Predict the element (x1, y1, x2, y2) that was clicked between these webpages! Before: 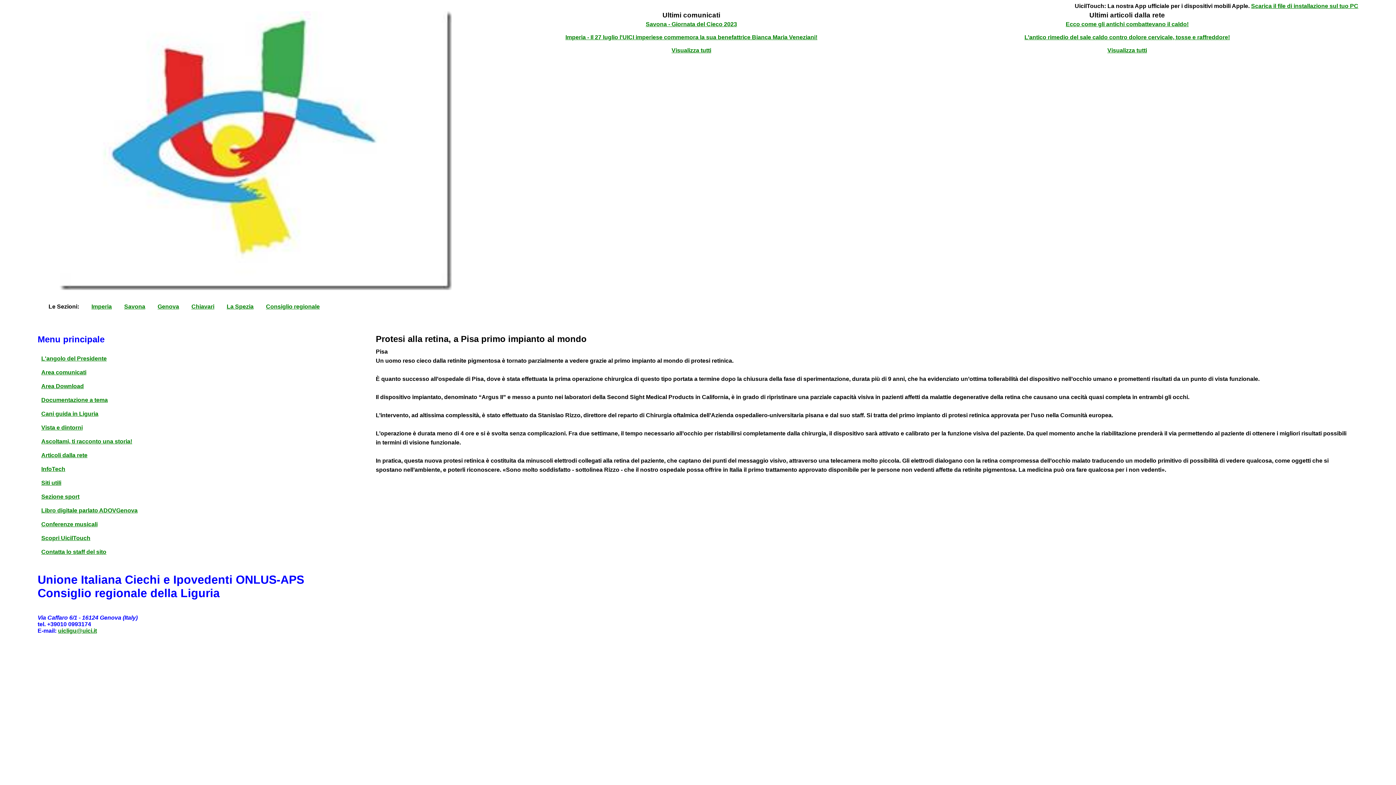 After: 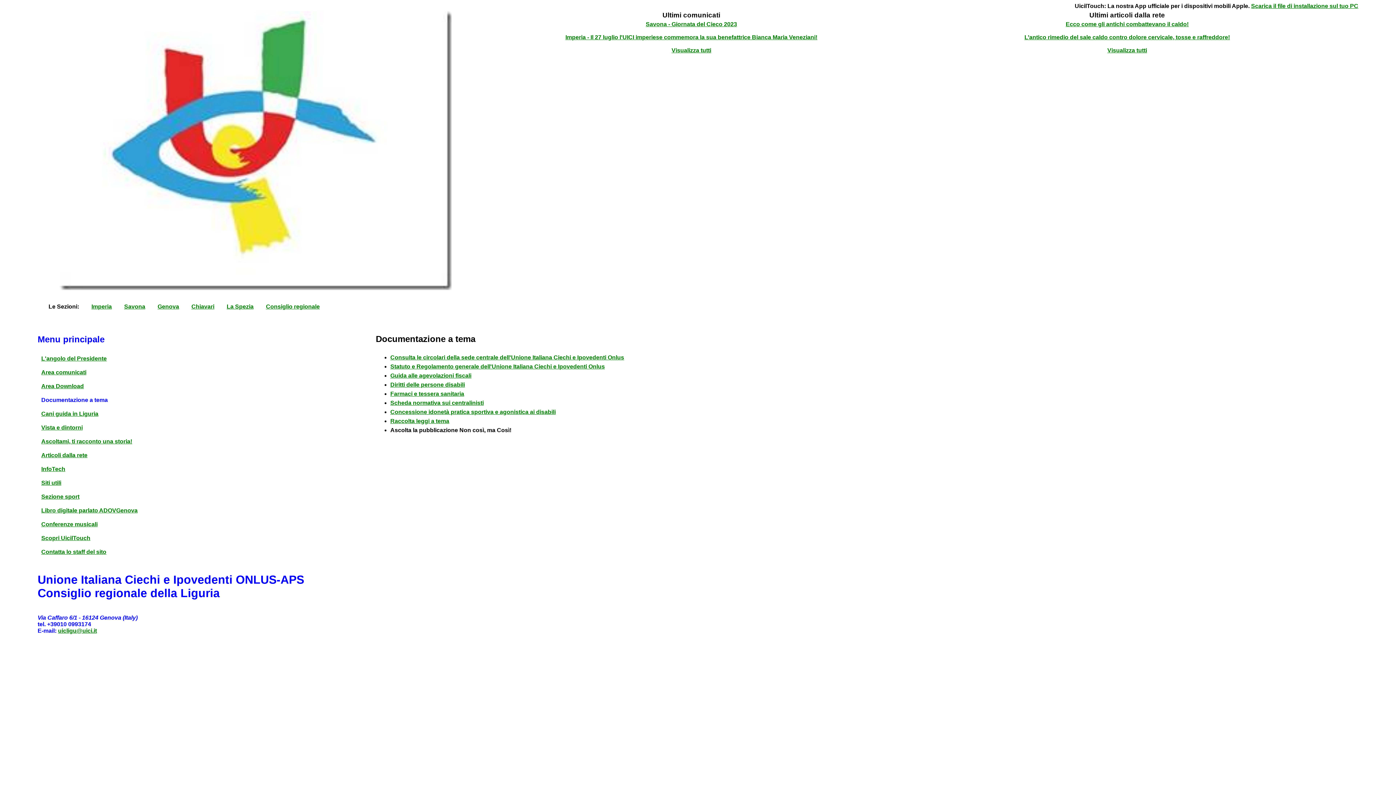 Action: bbox: (41, 397, 107, 403) label: Documentazione a tema